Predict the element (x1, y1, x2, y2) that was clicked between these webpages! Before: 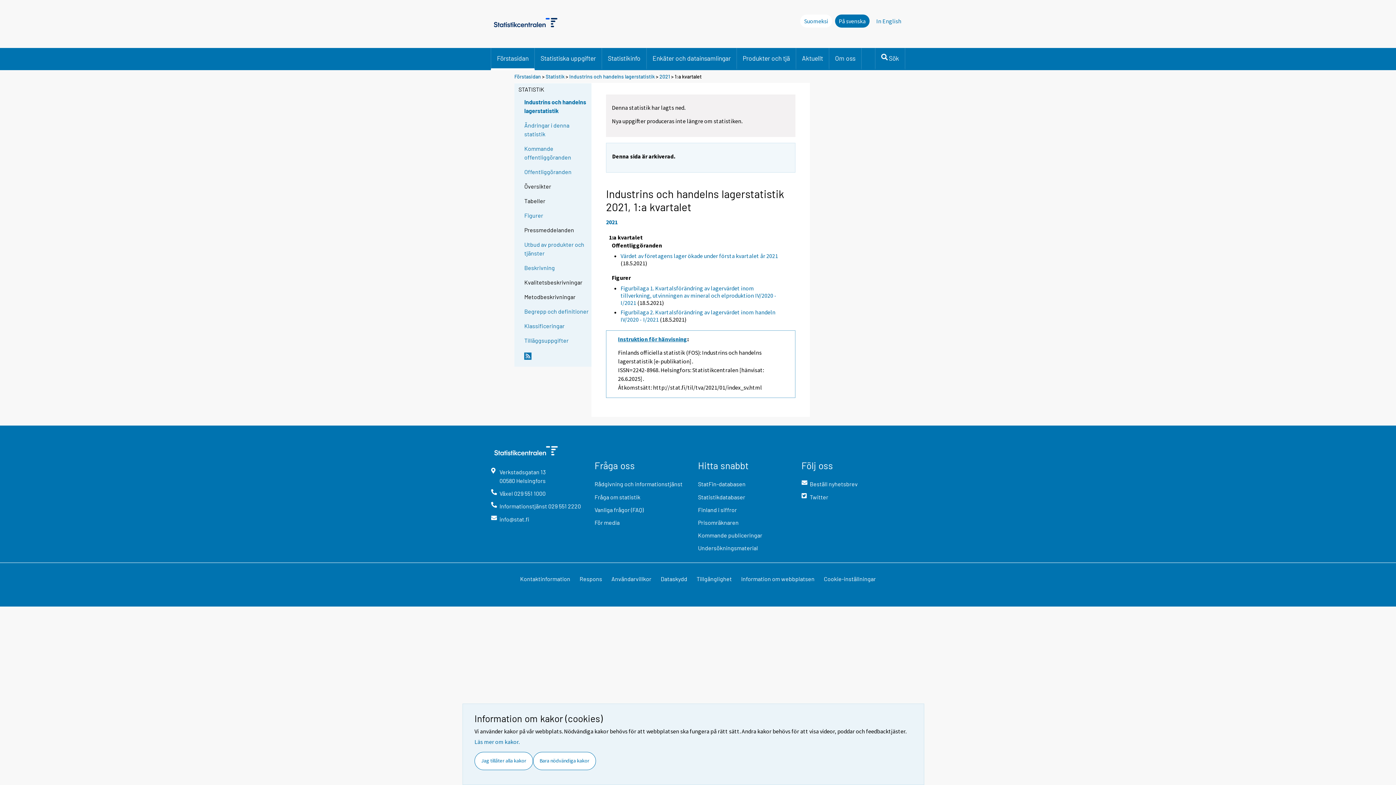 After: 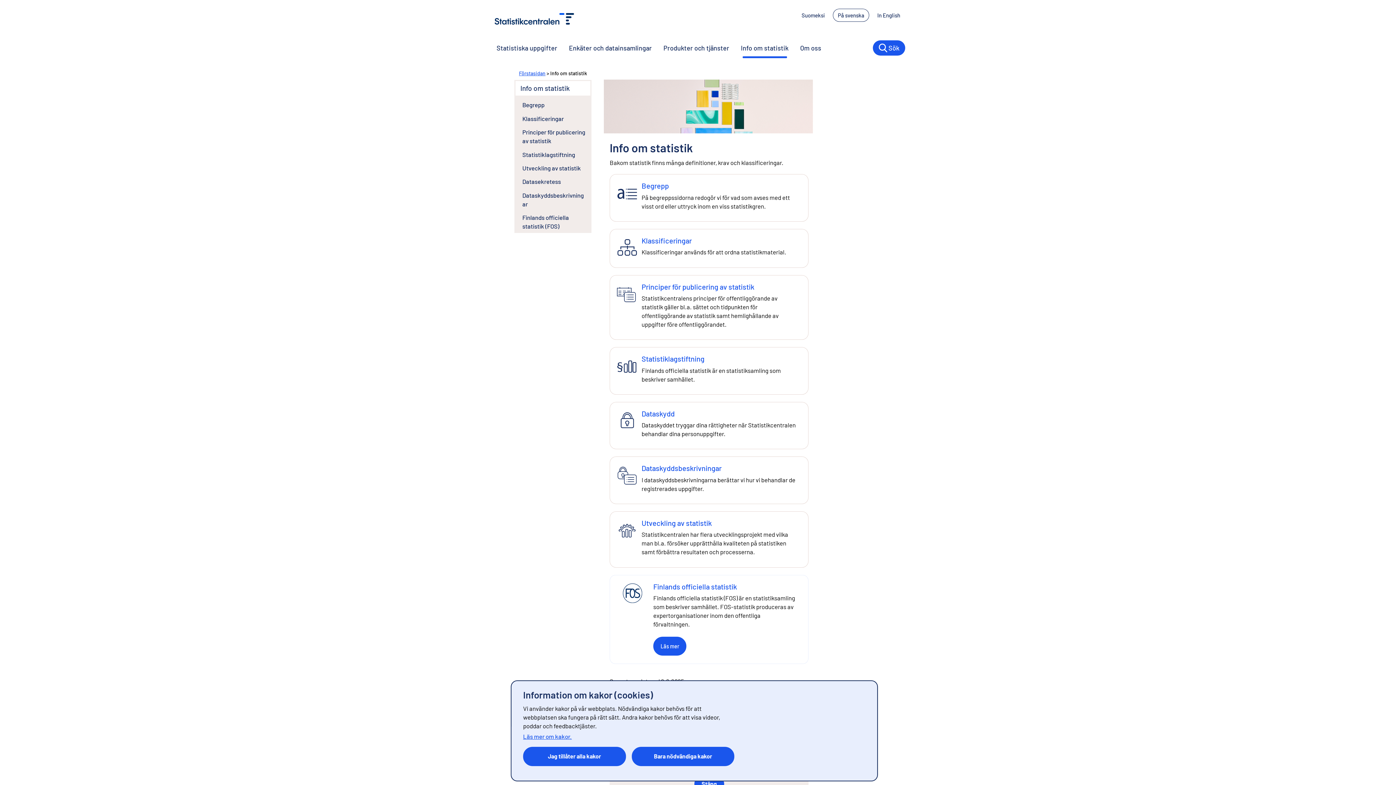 Action: bbox: (602, 48, 646, 68) label: Statistikinfo